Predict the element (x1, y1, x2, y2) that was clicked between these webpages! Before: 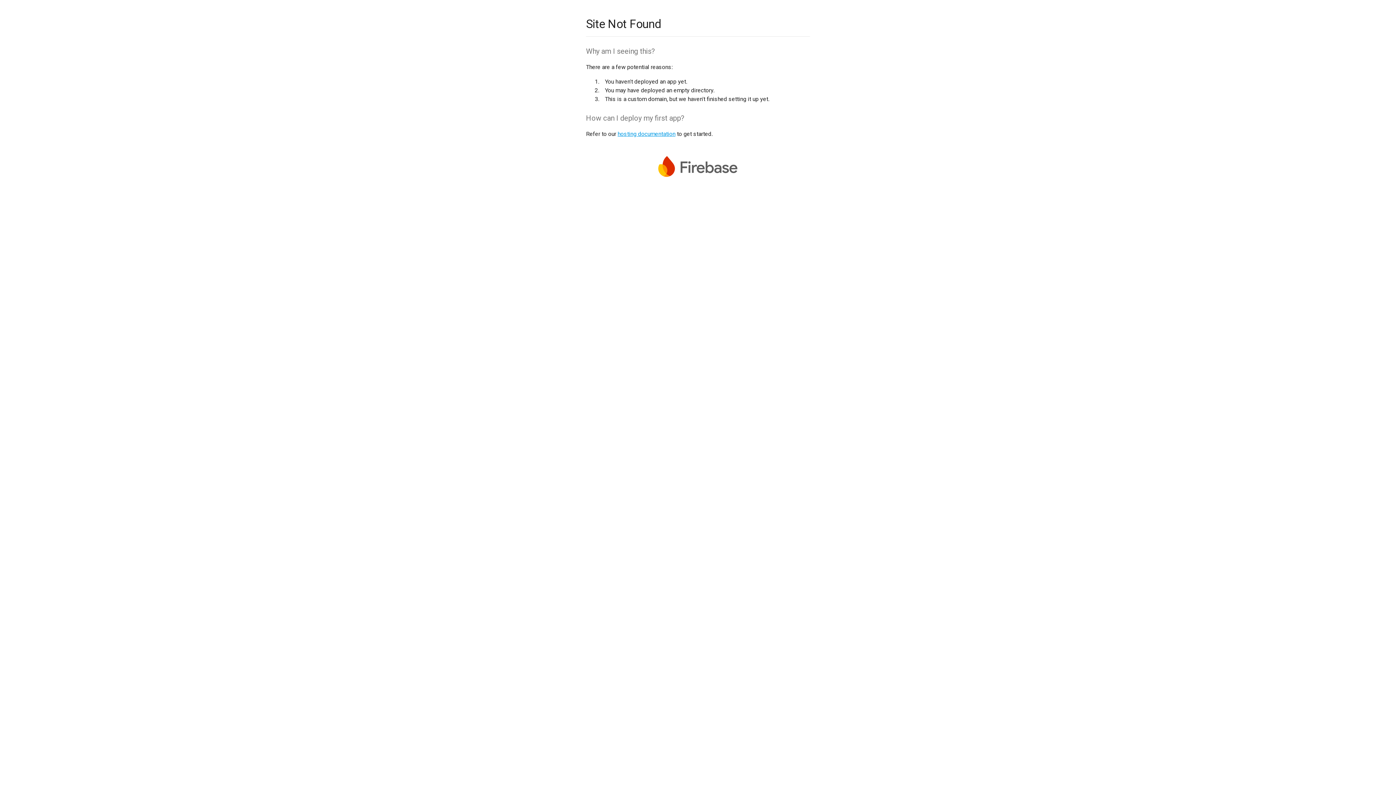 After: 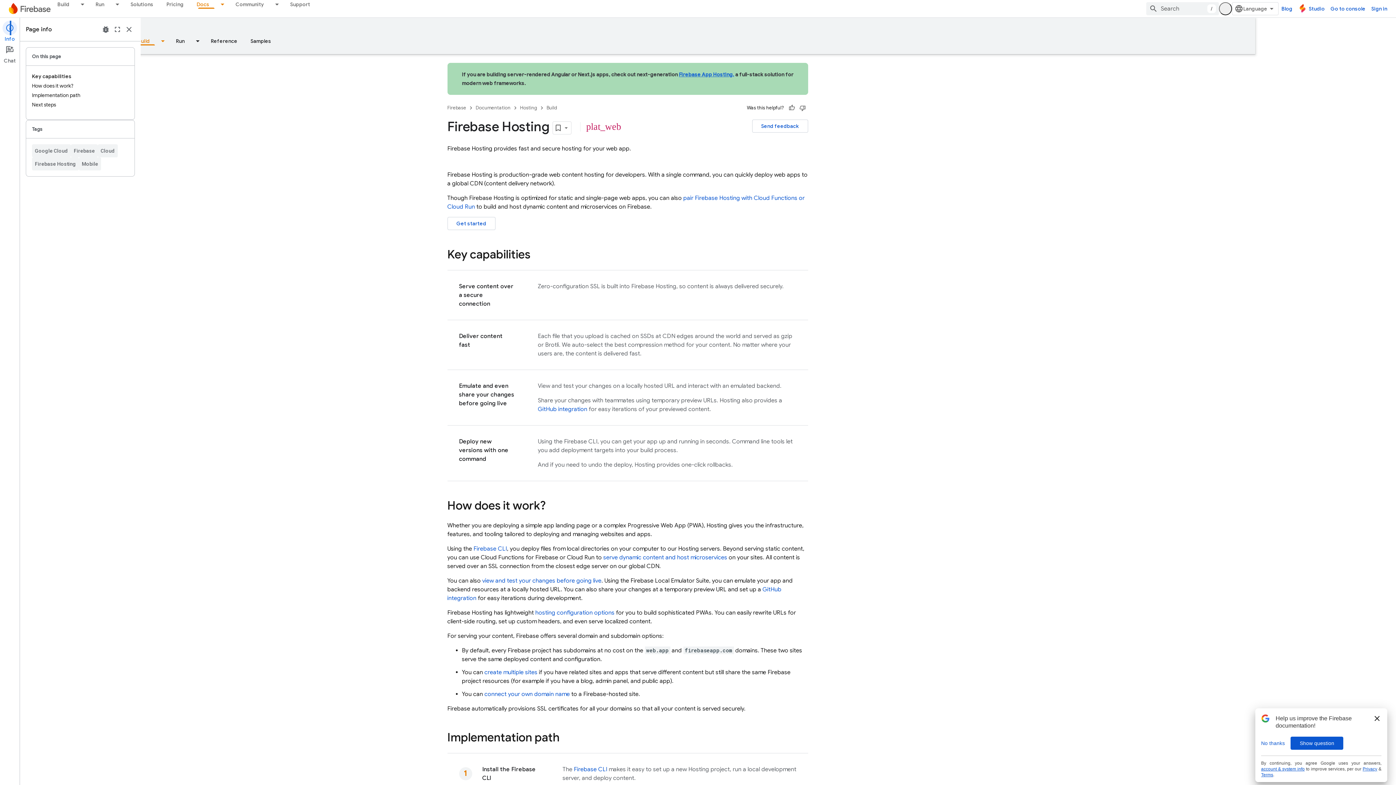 Action: bbox: (617, 130, 675, 137) label: hosting documentation